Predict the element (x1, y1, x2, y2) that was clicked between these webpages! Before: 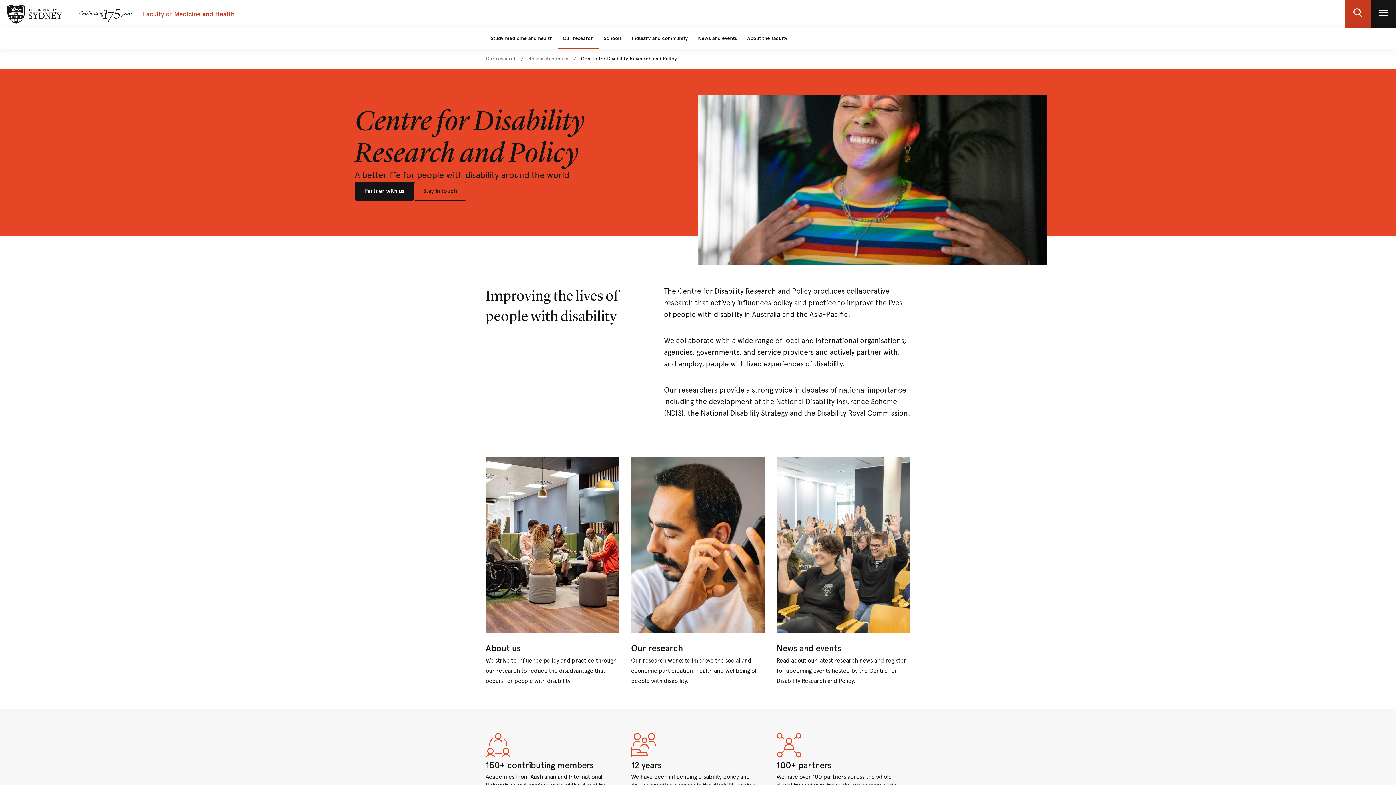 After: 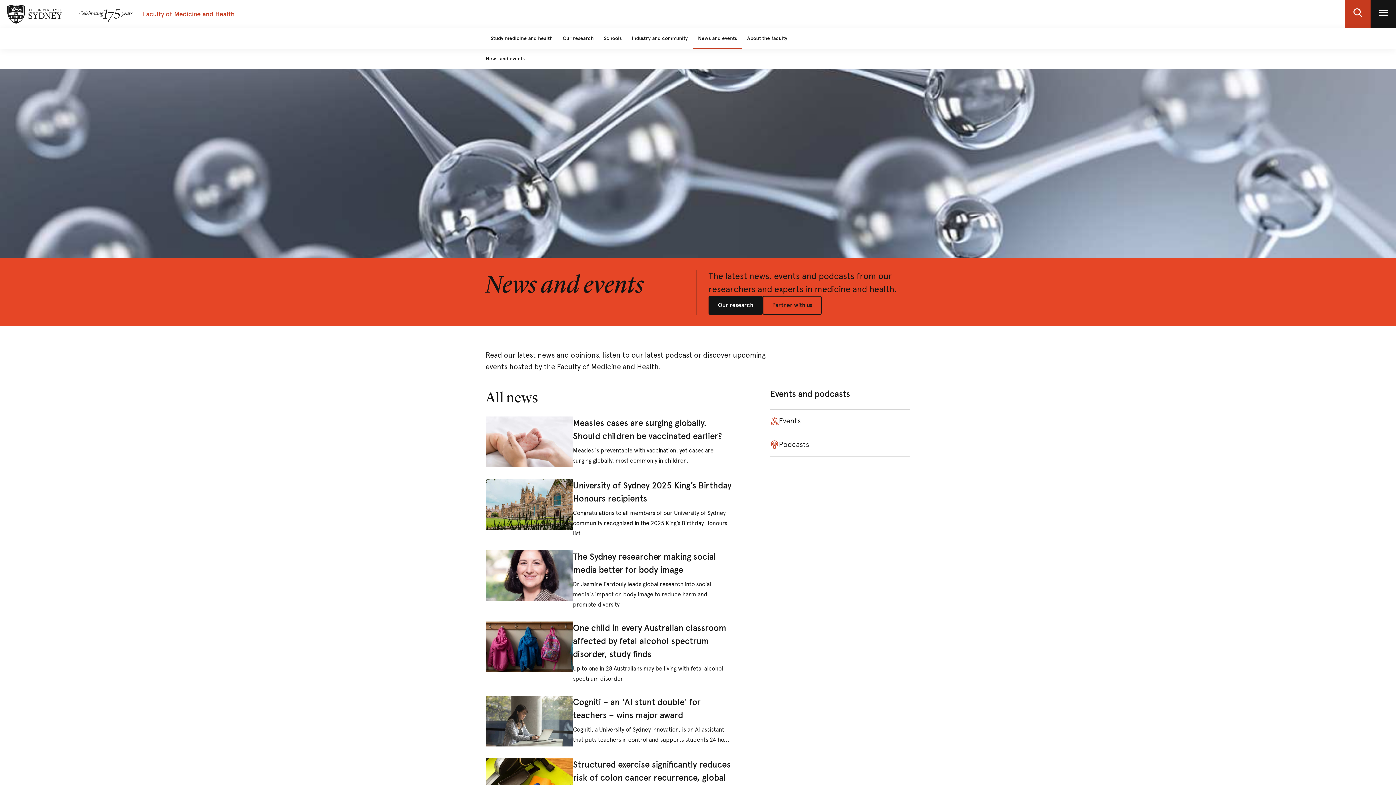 Action: label: News and events bbox: (693, 28, 742, 48)